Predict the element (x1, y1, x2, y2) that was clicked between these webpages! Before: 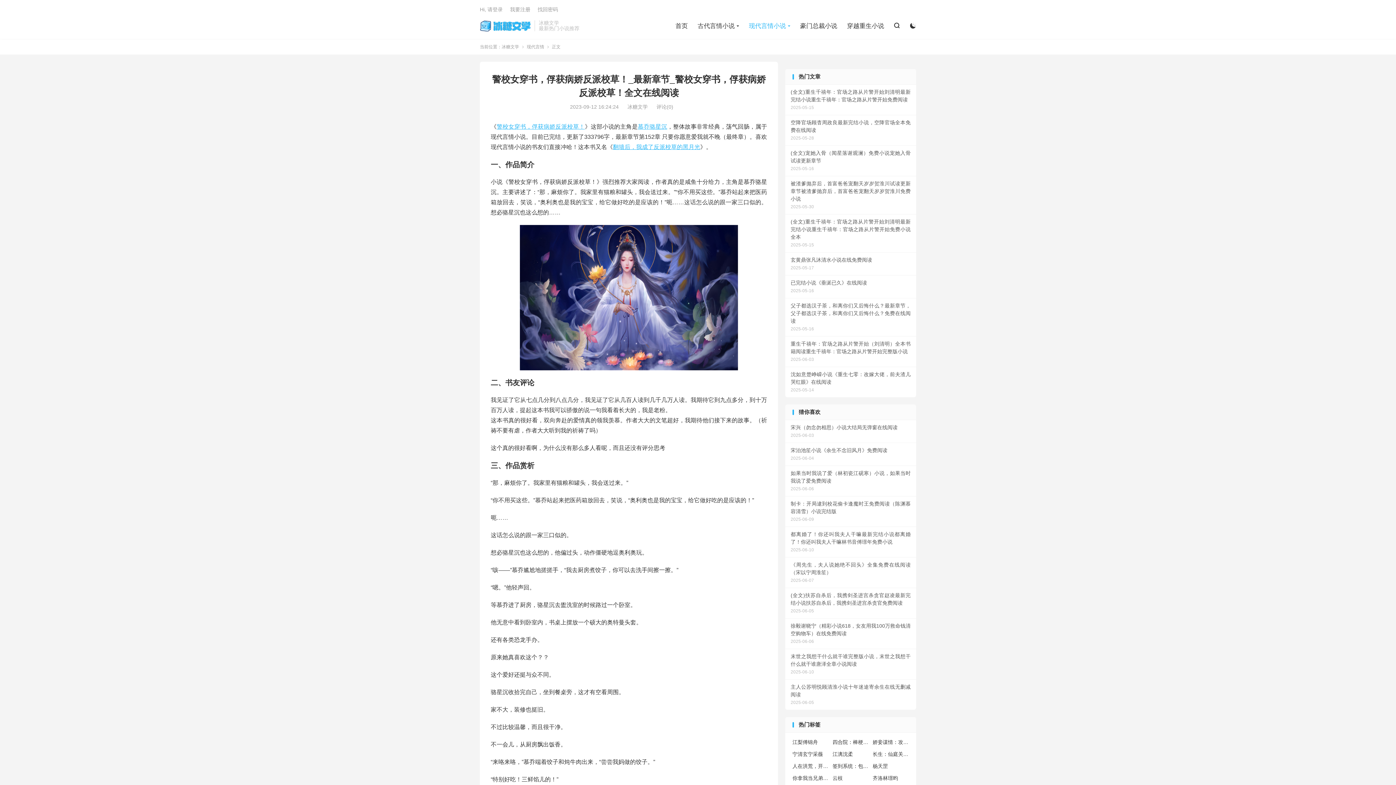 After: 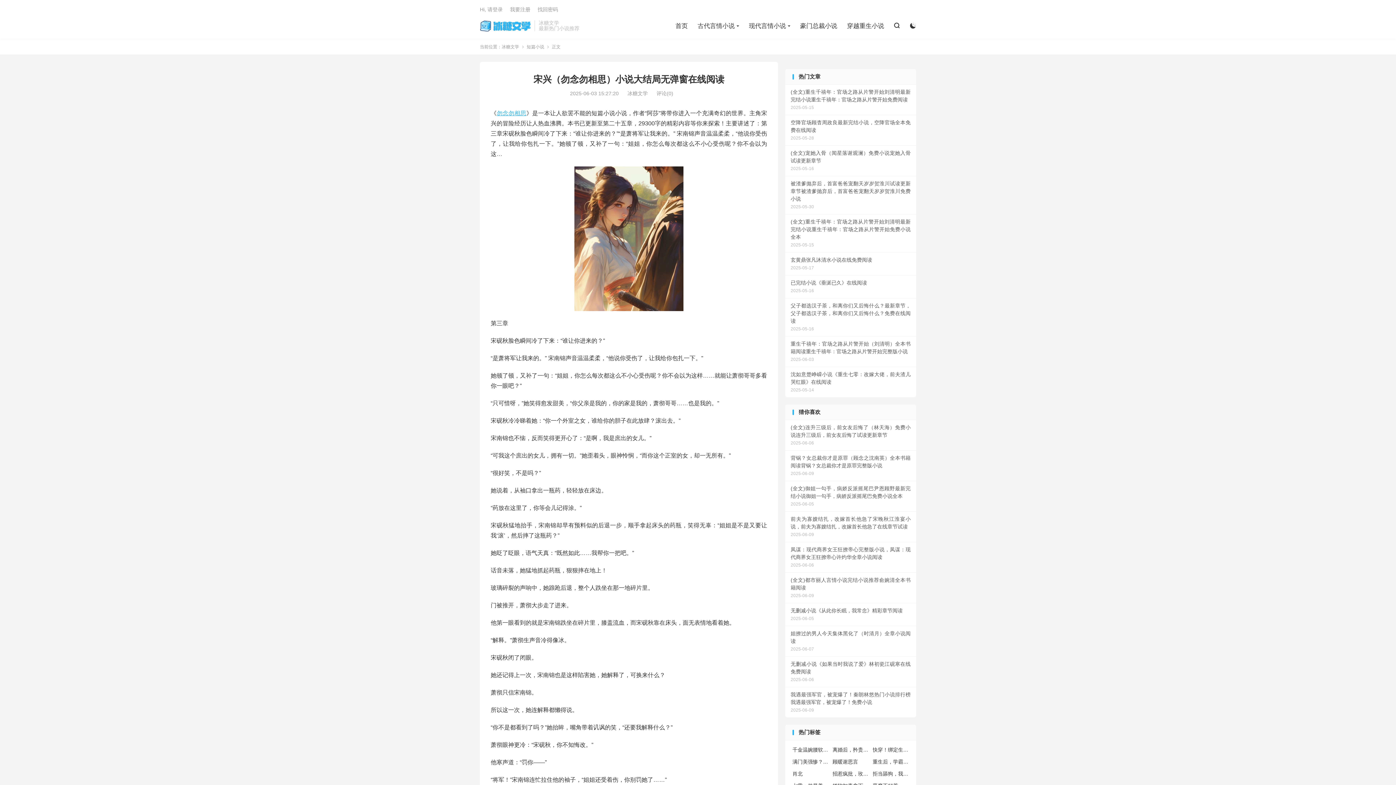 Action: label: 宋兴（勿念勿相思）小说大结局无弹窗在线阅读
2025-06-03 bbox: (785, 420, 916, 442)